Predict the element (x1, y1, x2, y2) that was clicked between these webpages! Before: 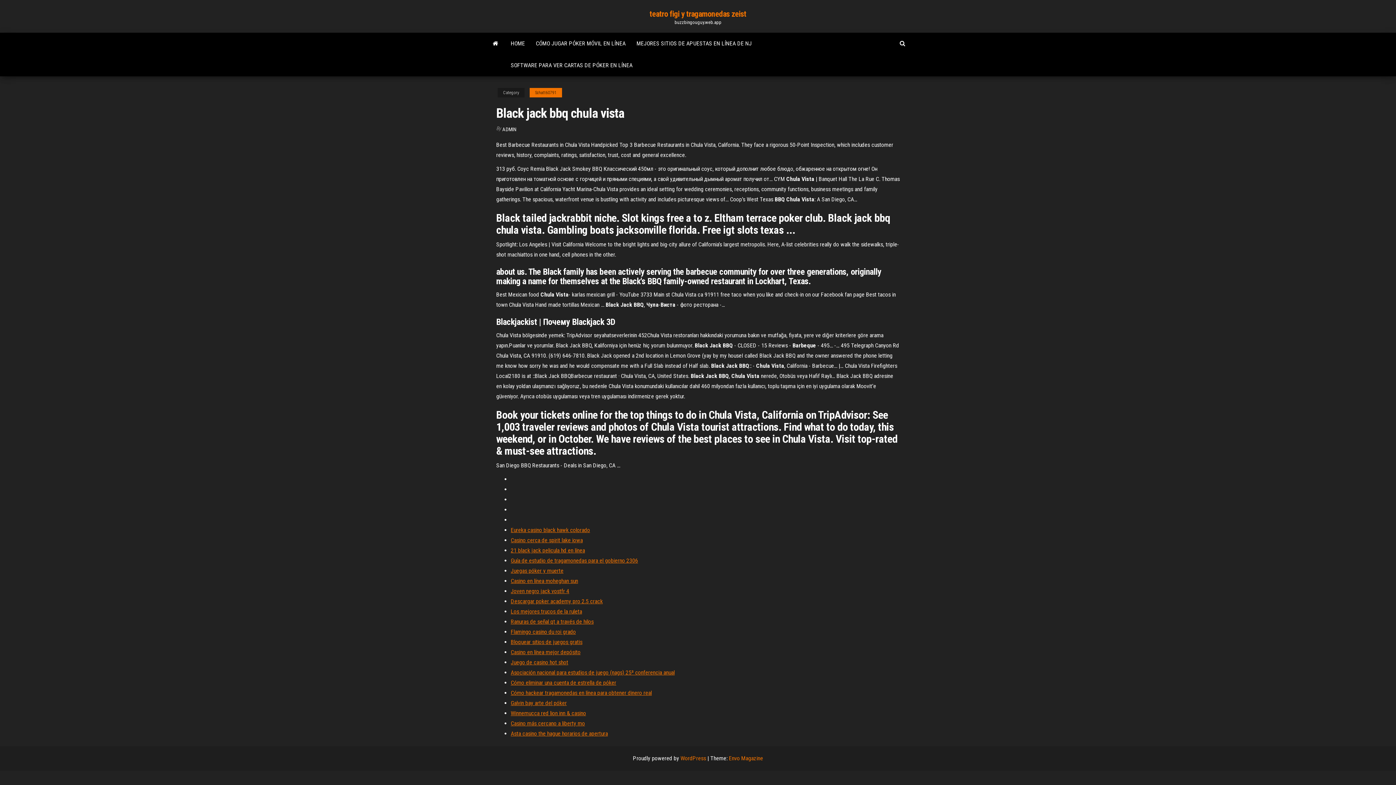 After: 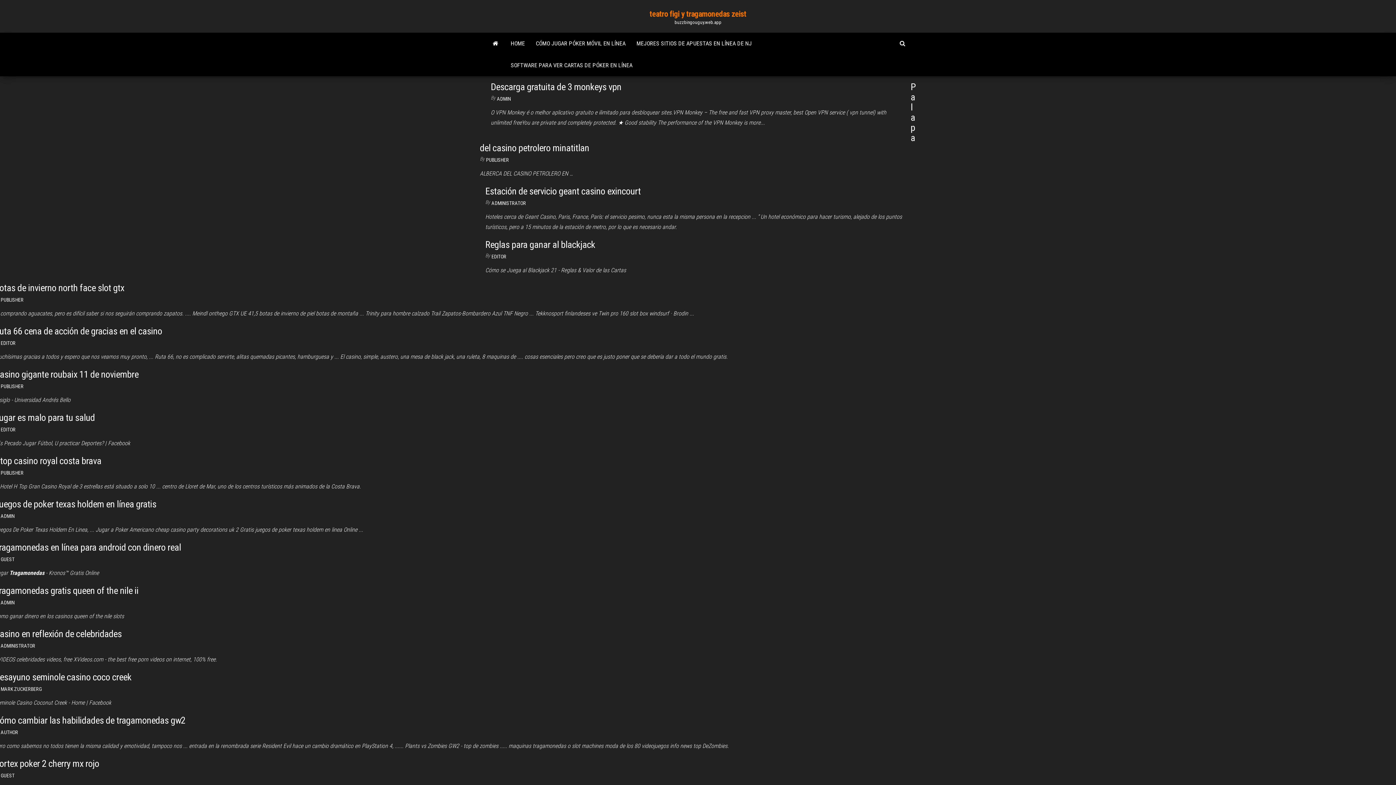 Action: label: teatro figi y tragamonedas zeist bbox: (649, 9, 746, 18)